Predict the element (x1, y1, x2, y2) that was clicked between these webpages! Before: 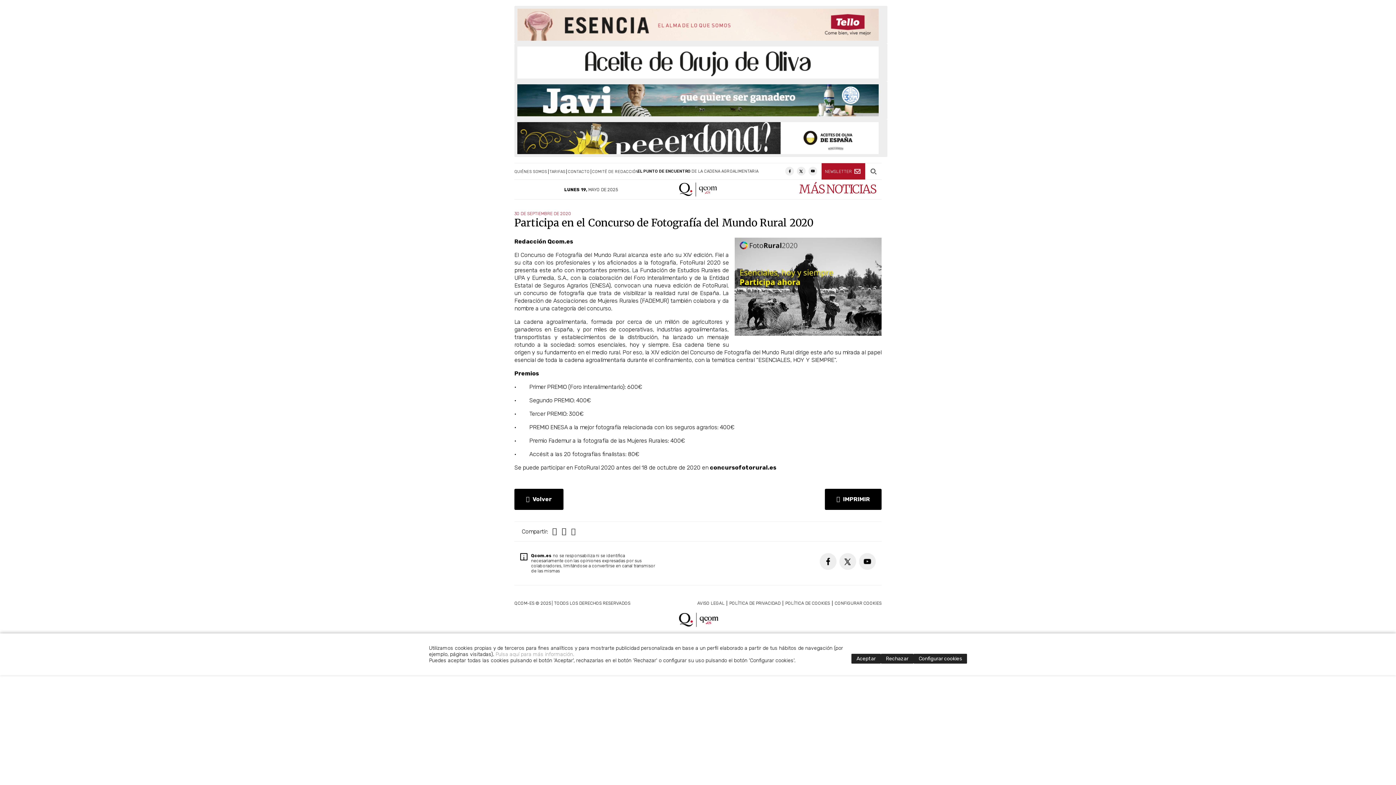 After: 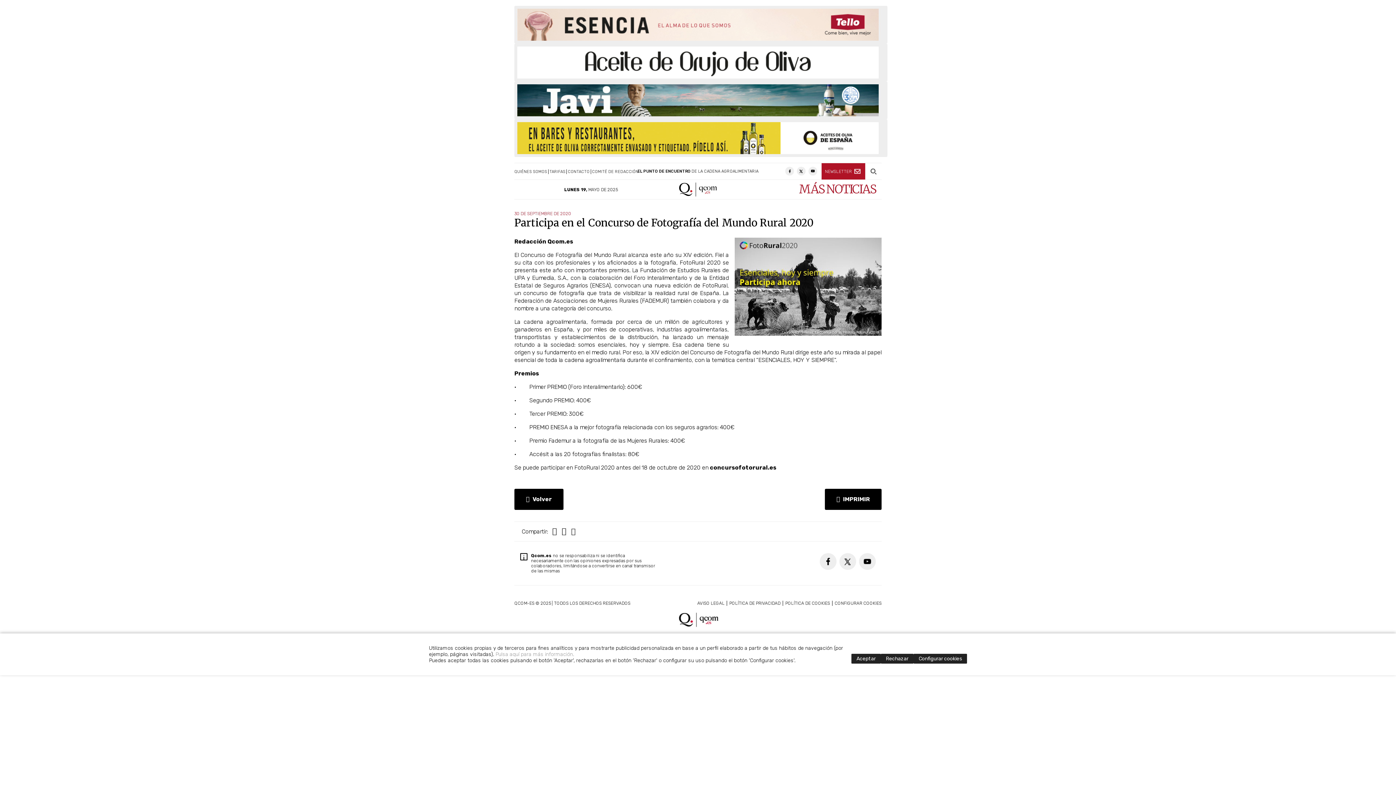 Action: bbox: (859, 553, 876, 570)